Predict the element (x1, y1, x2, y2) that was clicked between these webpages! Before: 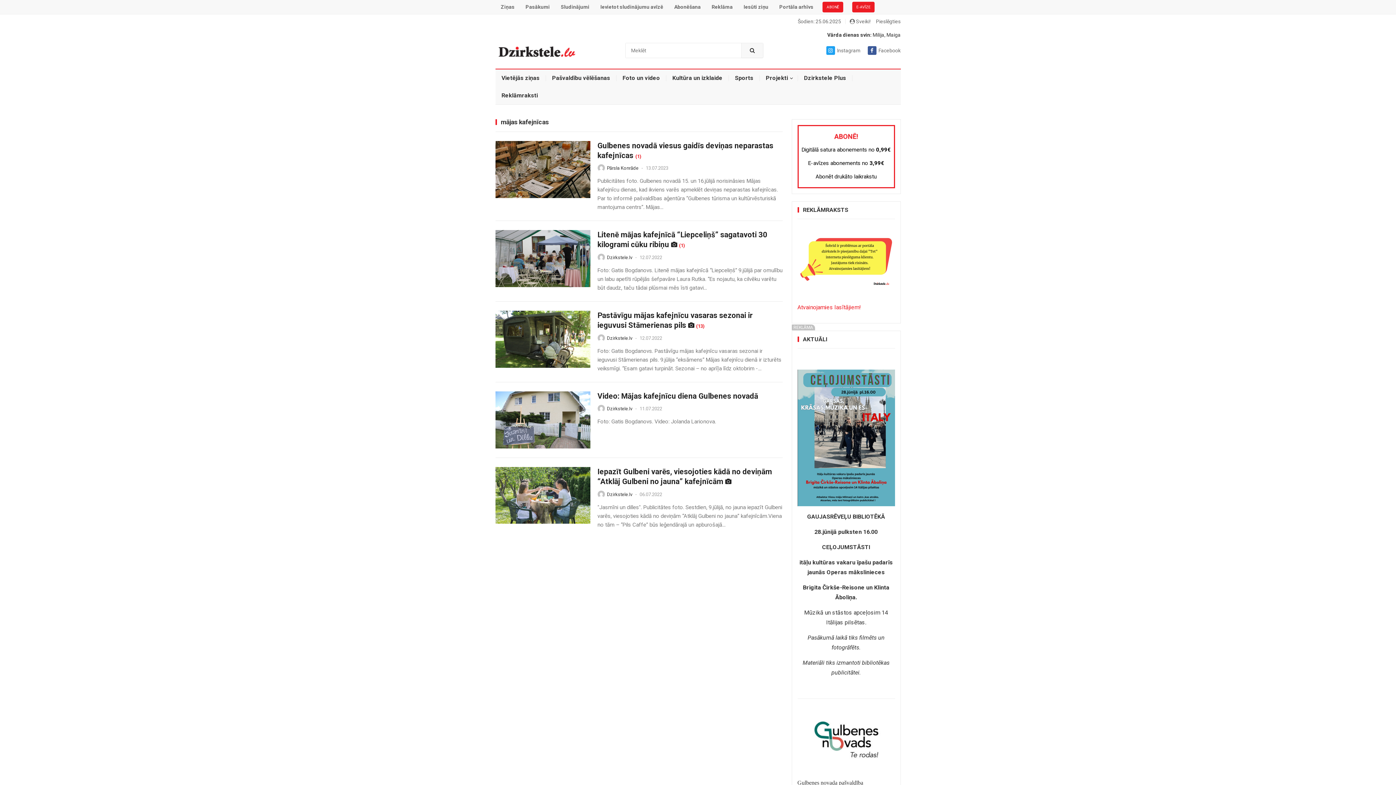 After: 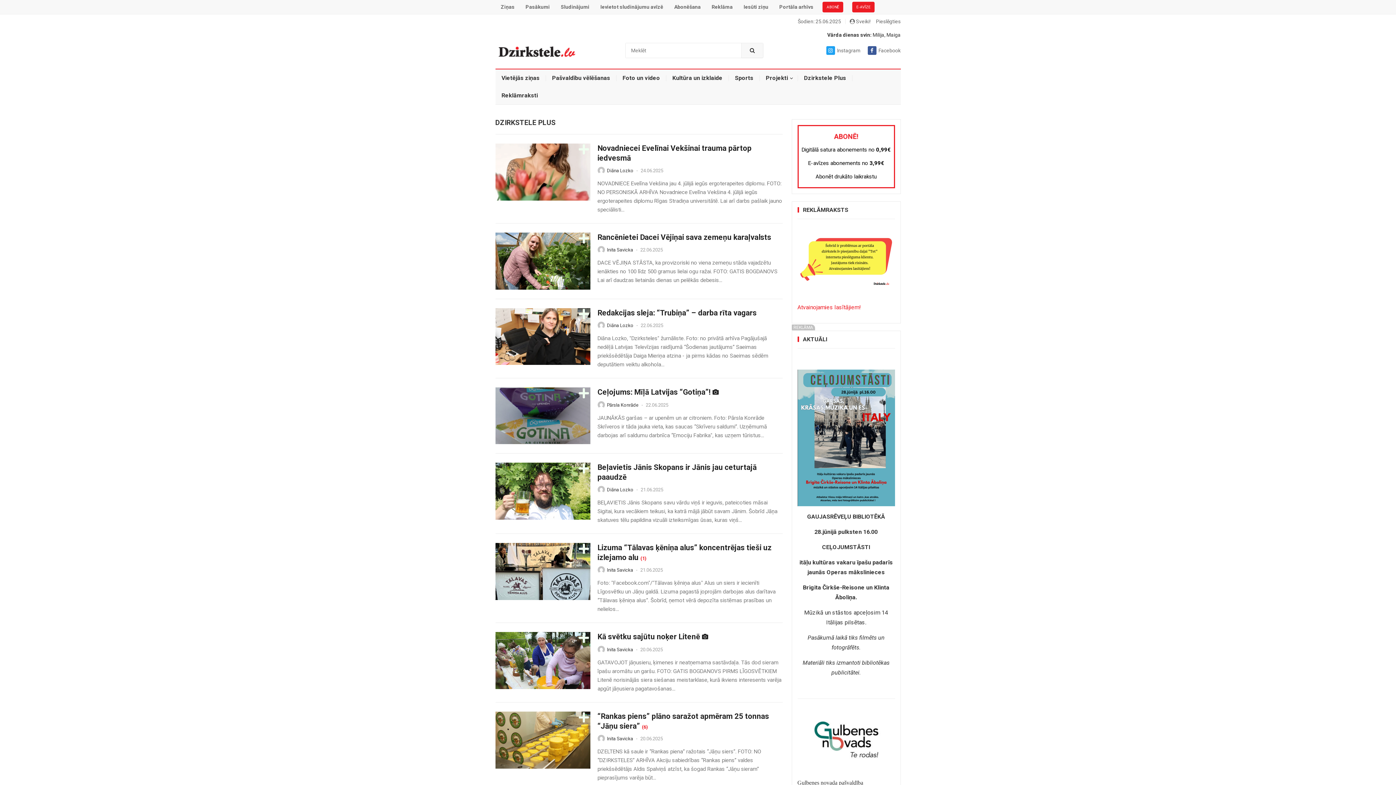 Action: label: Dzirkstele Plus bbox: (798, 69, 852, 86)